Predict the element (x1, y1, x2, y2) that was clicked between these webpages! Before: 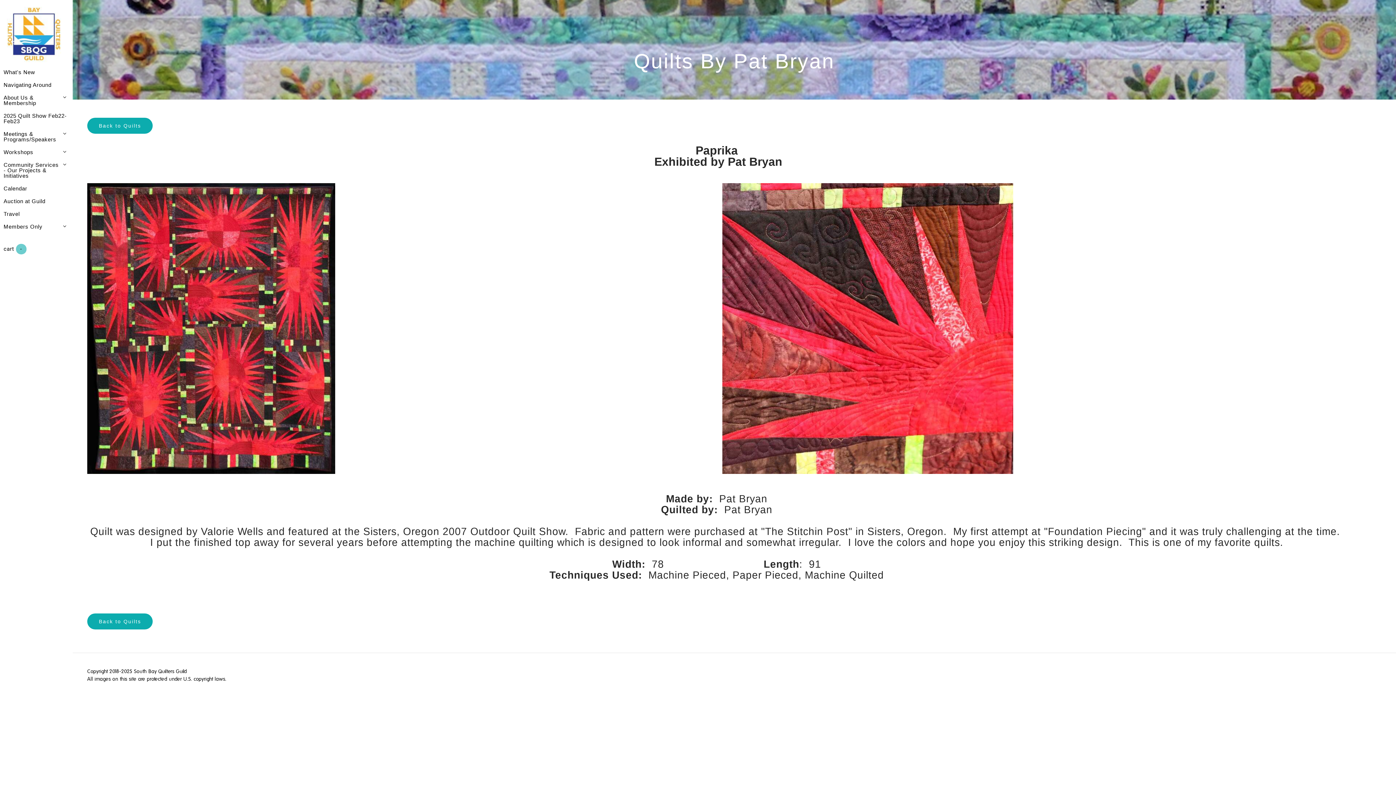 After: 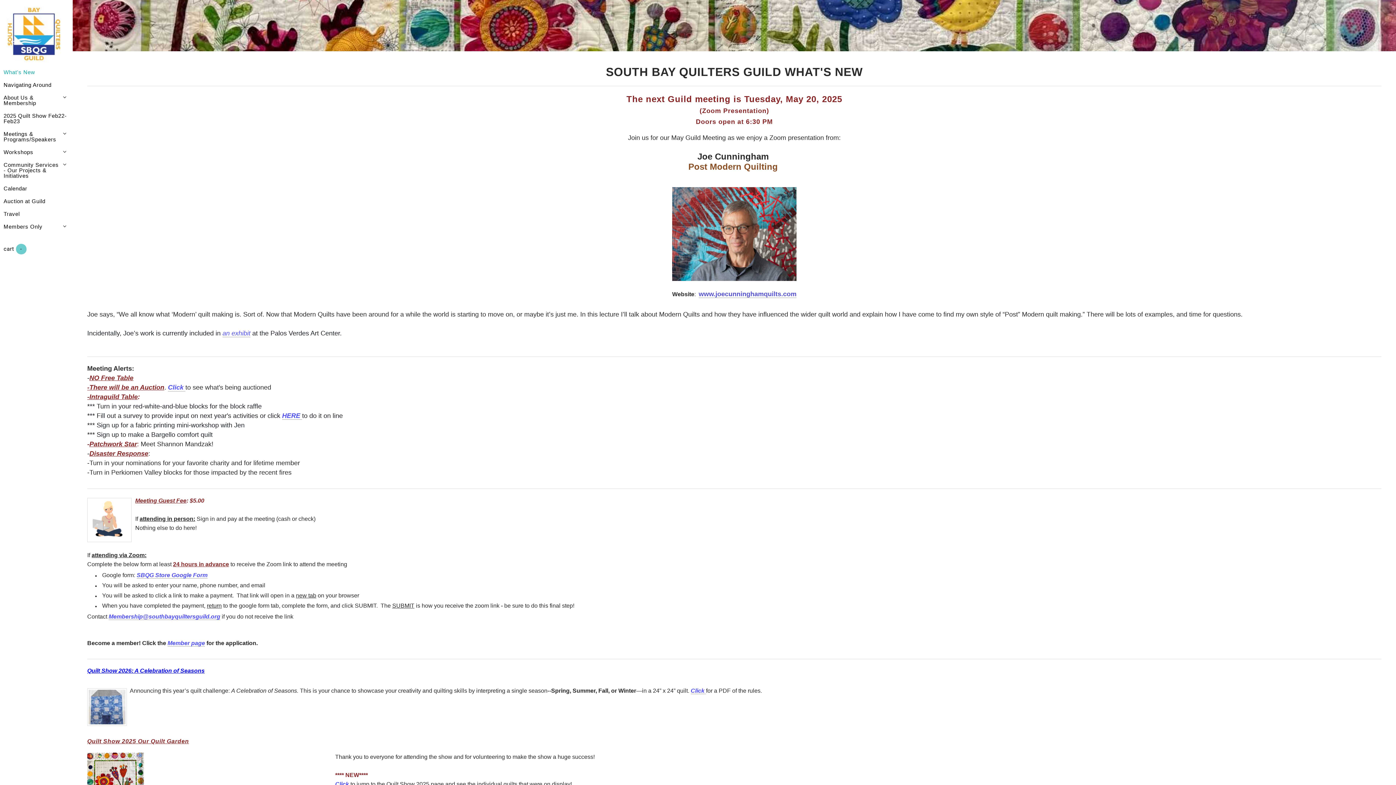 Action: bbox: (3, 65, 69, 78) label: What's New